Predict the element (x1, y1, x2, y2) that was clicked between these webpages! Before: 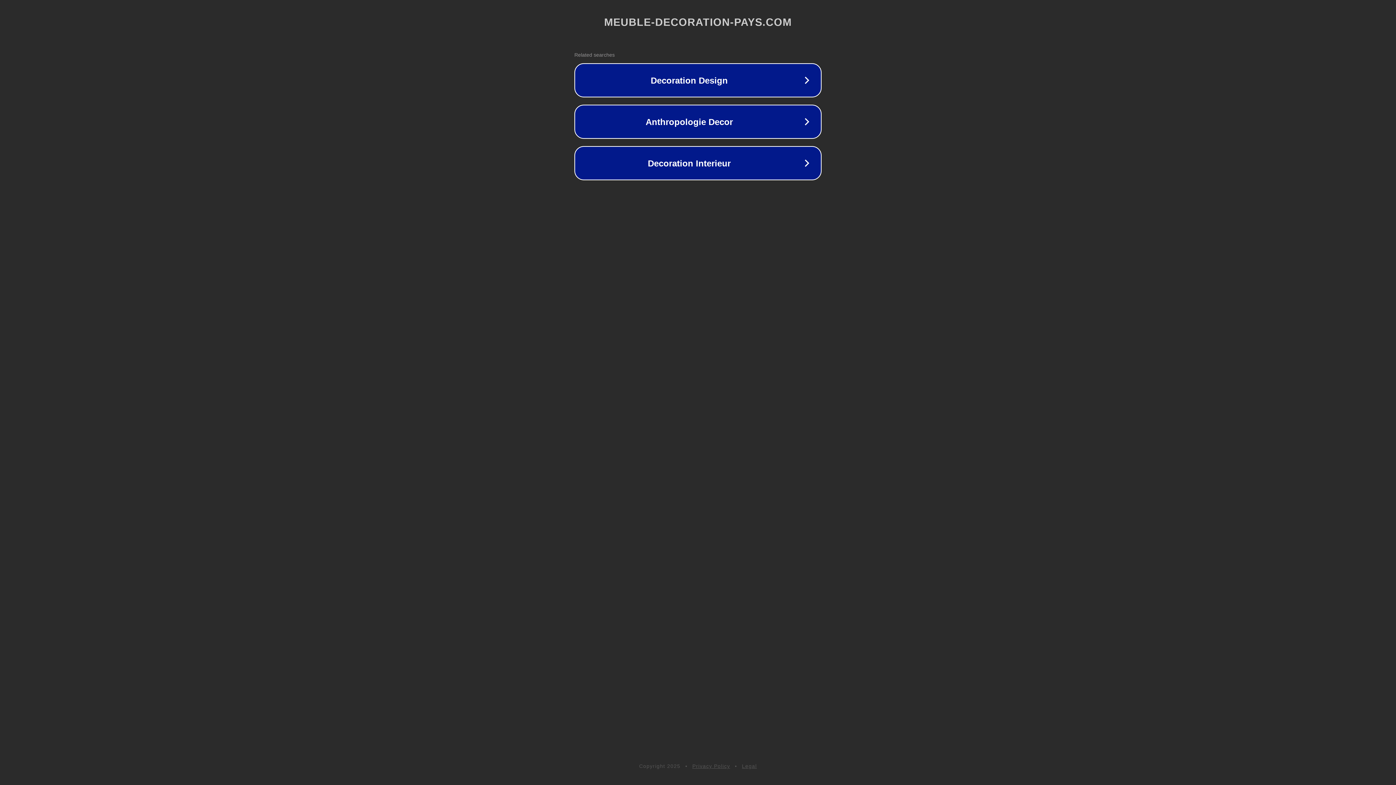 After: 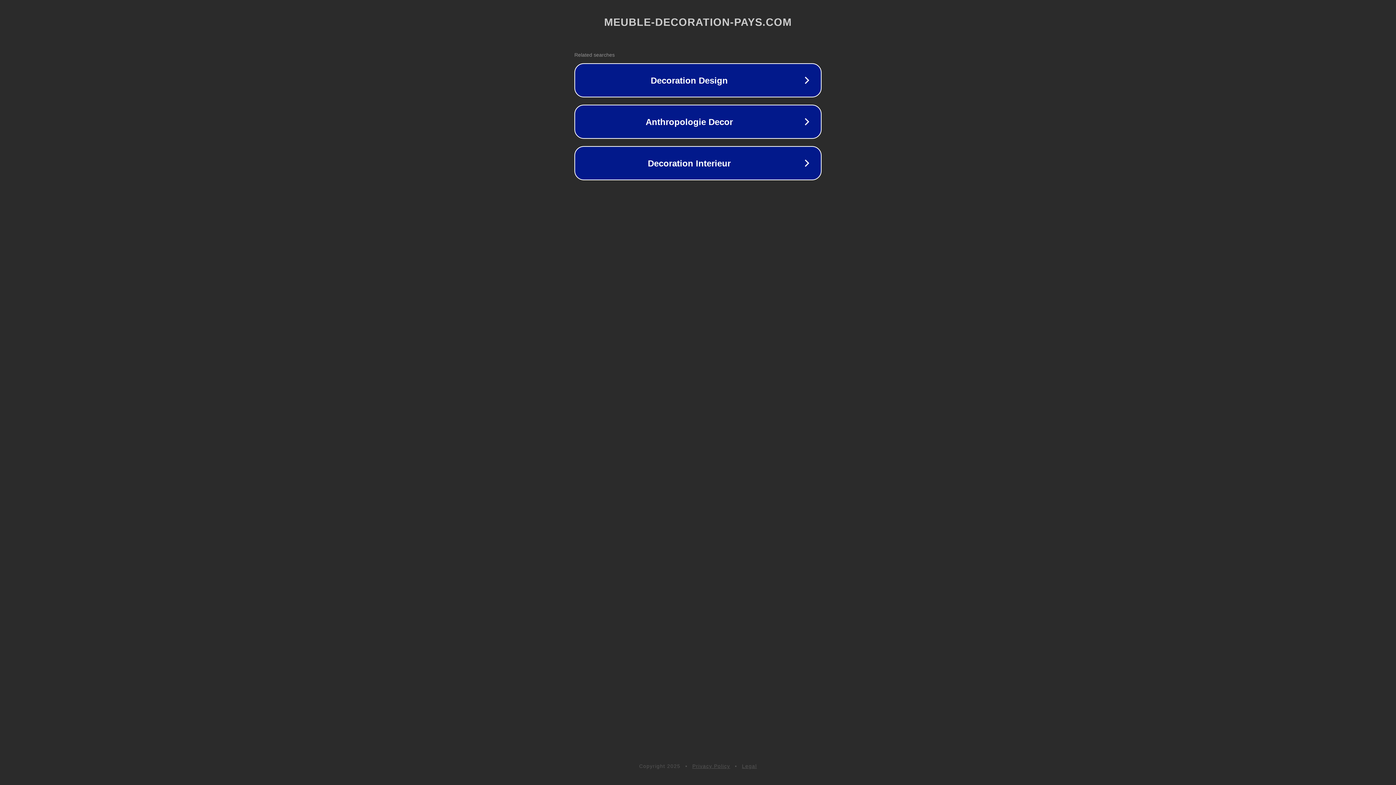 Action: label: Privacy Policy bbox: (692, 763, 730, 769)